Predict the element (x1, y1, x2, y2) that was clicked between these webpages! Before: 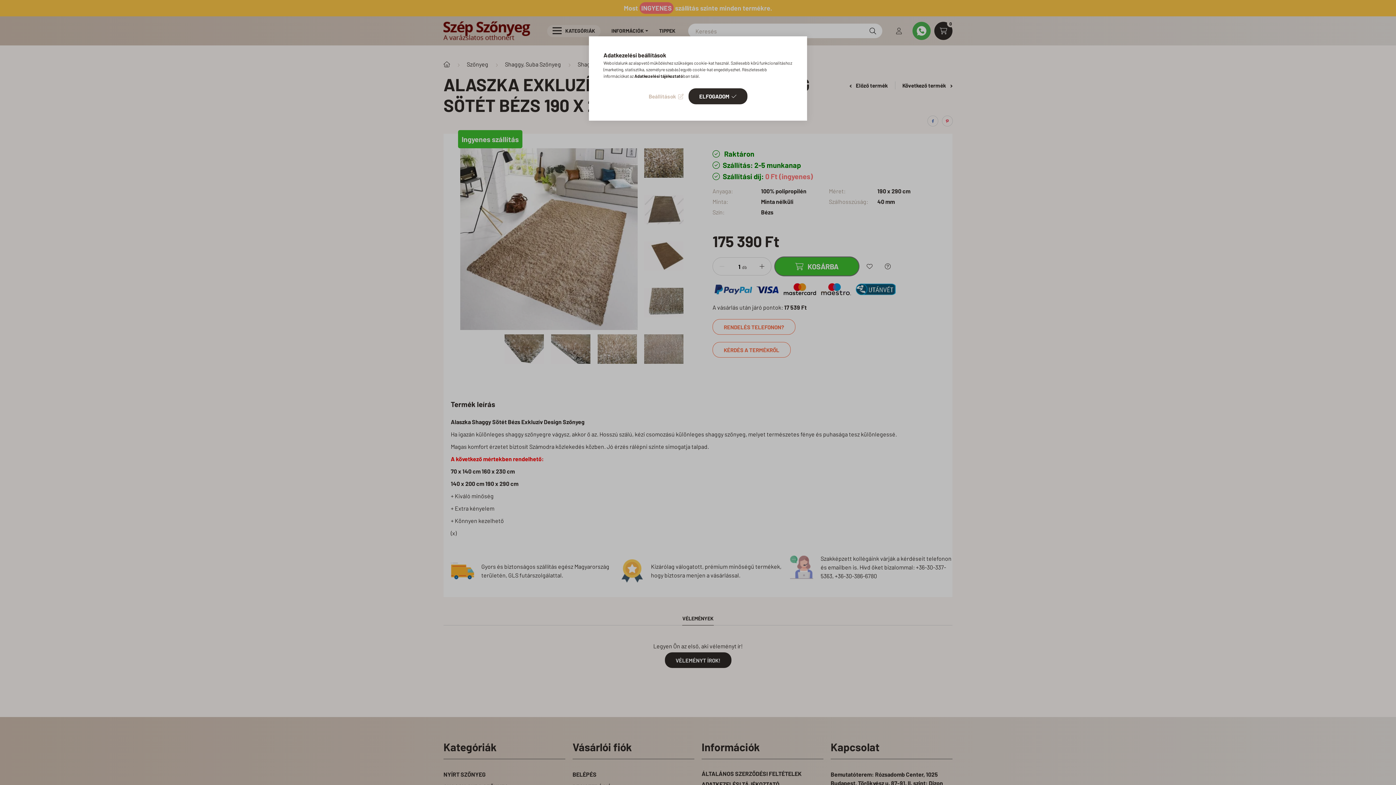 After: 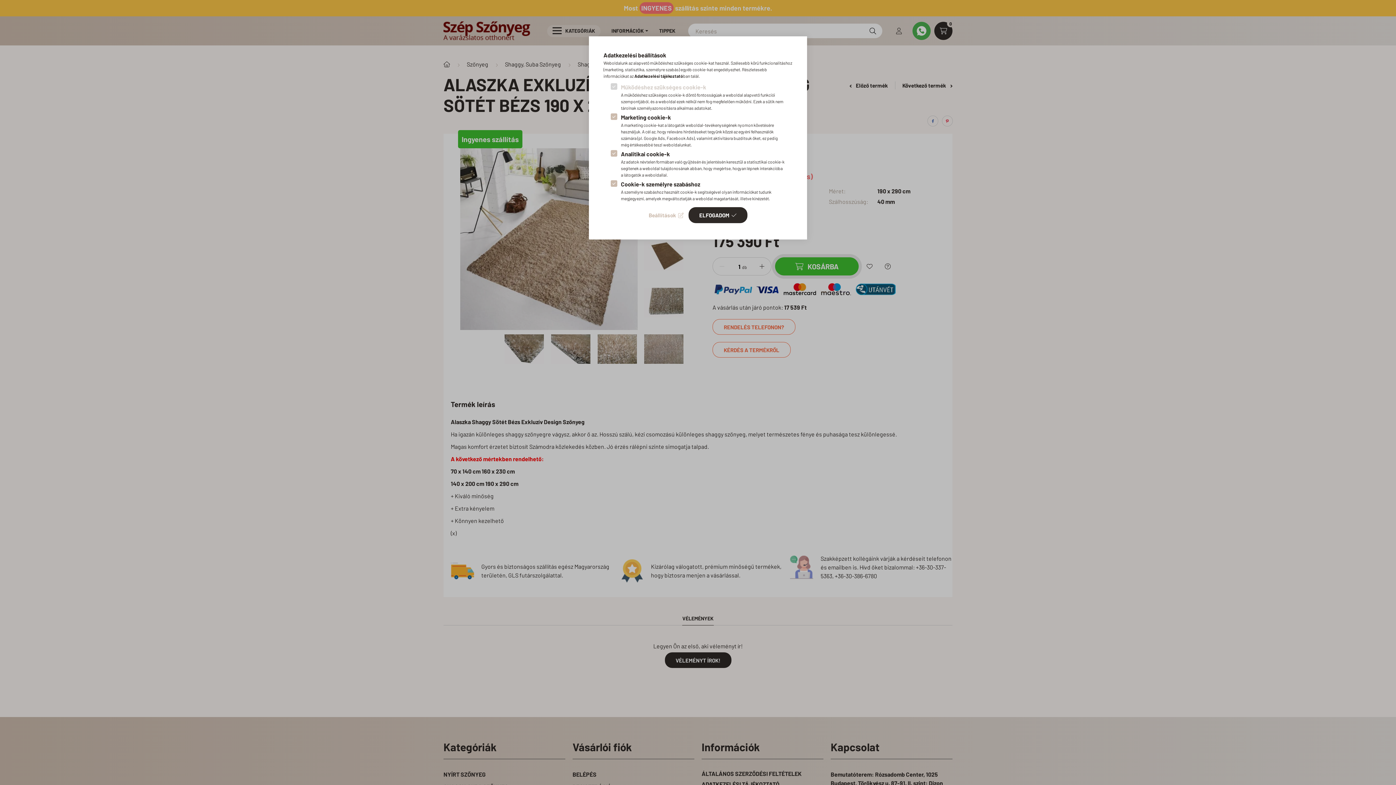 Action: label: Beállítások bbox: (648, 91, 683, 101)